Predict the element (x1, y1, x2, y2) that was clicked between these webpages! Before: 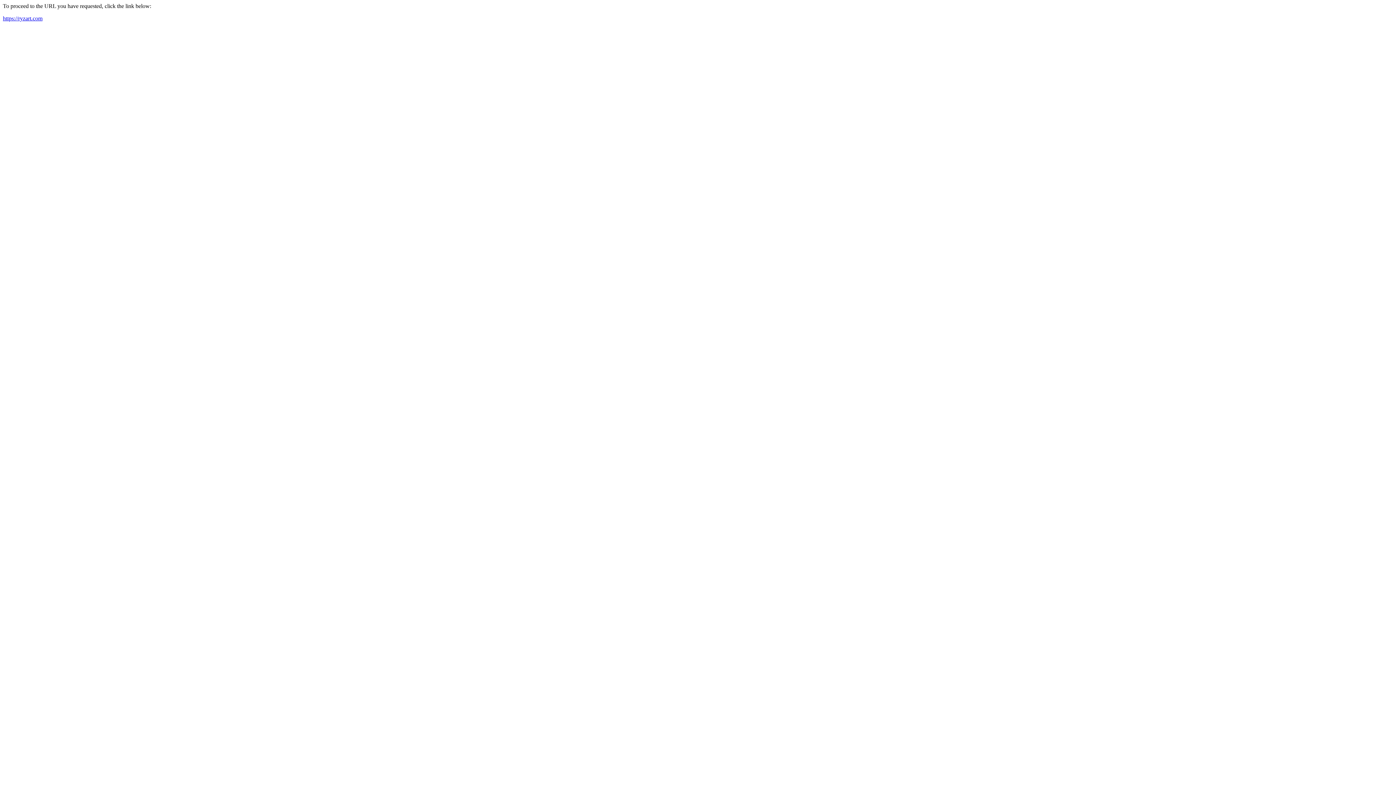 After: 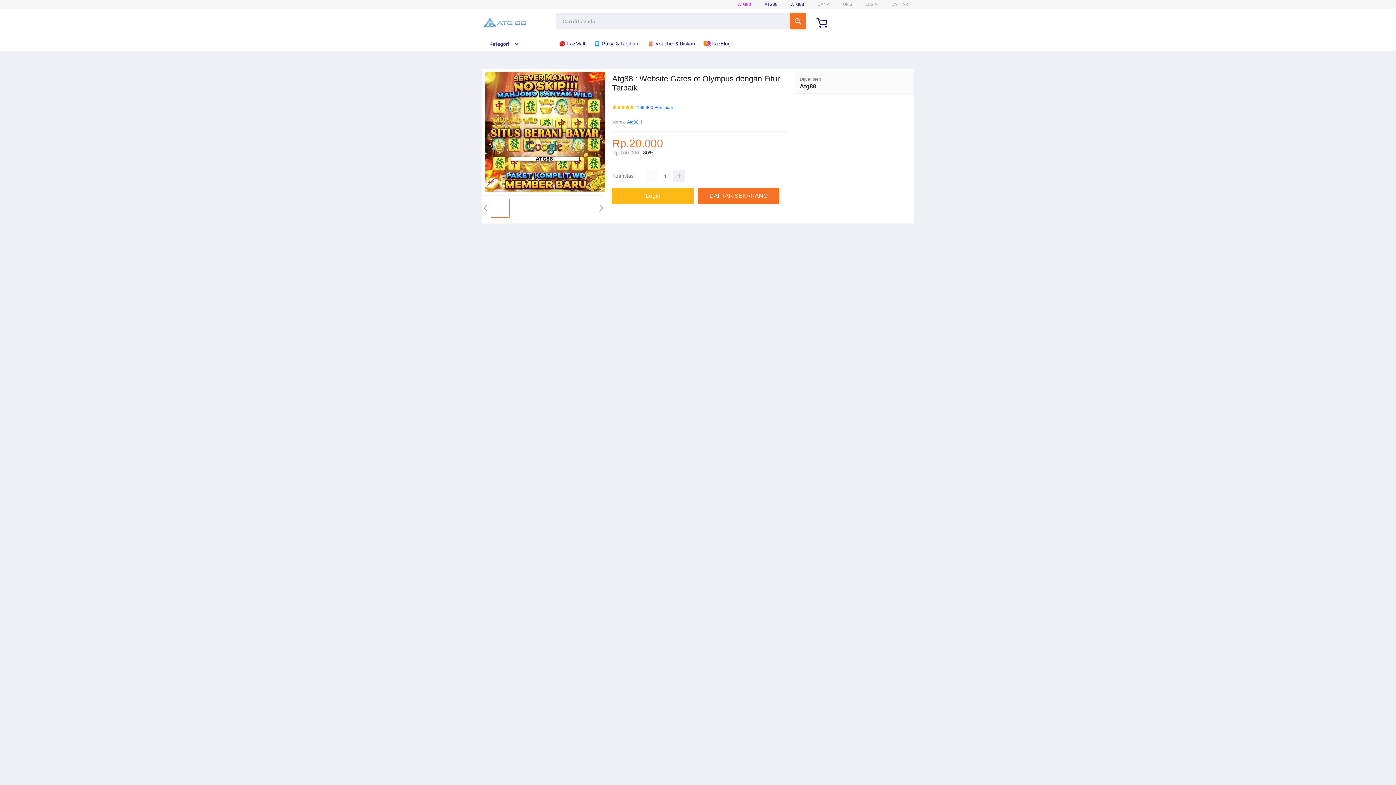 Action: bbox: (2, 15, 42, 21) label: https://ryzart.com